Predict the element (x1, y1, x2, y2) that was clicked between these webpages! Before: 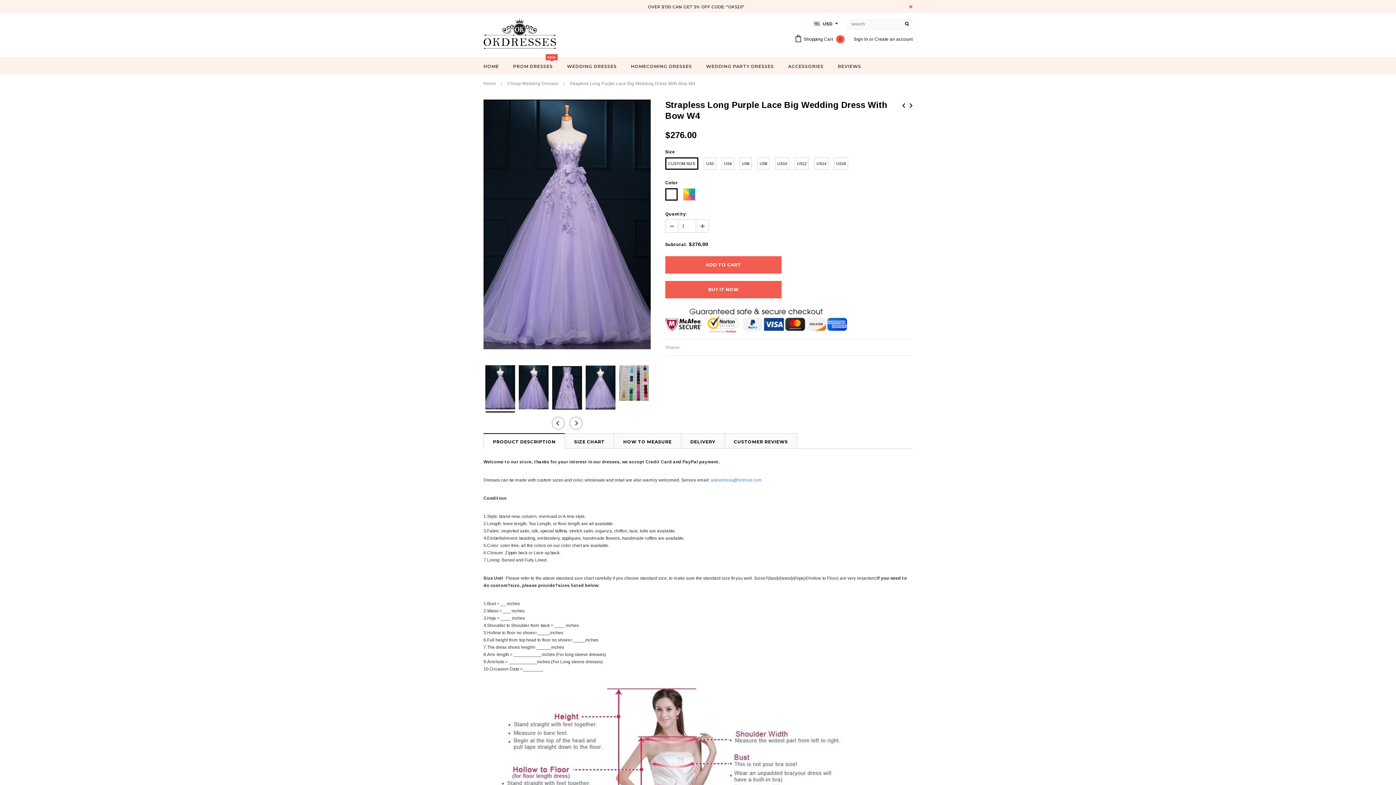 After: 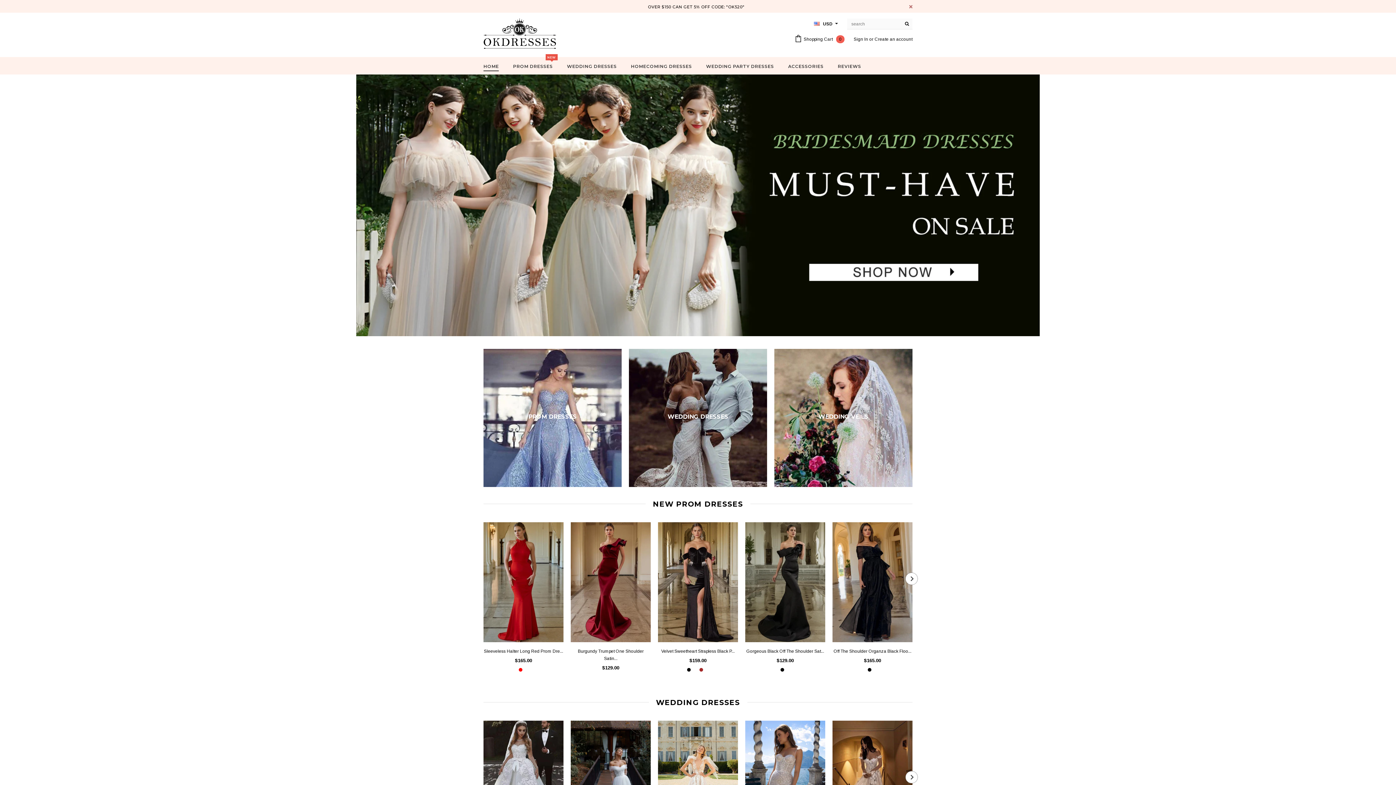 Action: bbox: (483, 27, 556, 38)